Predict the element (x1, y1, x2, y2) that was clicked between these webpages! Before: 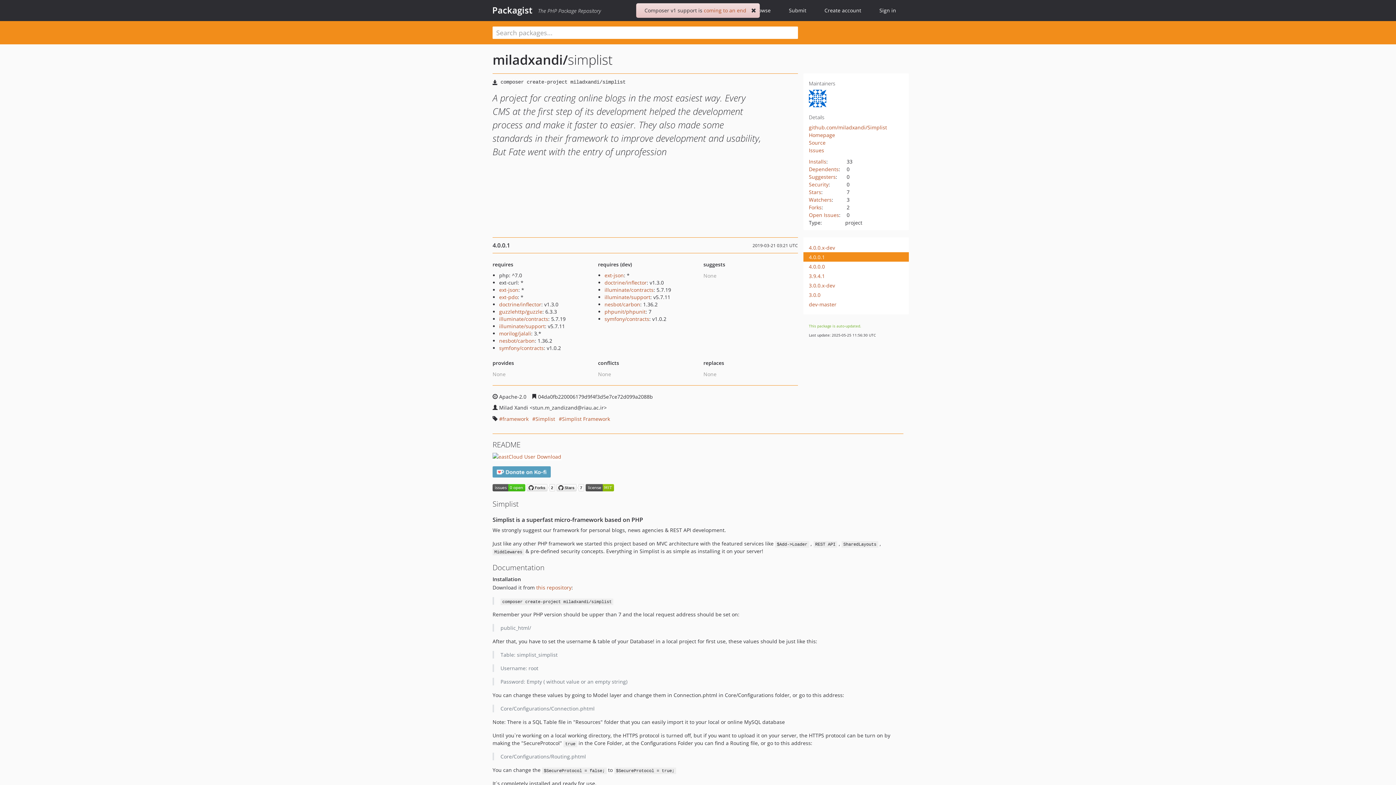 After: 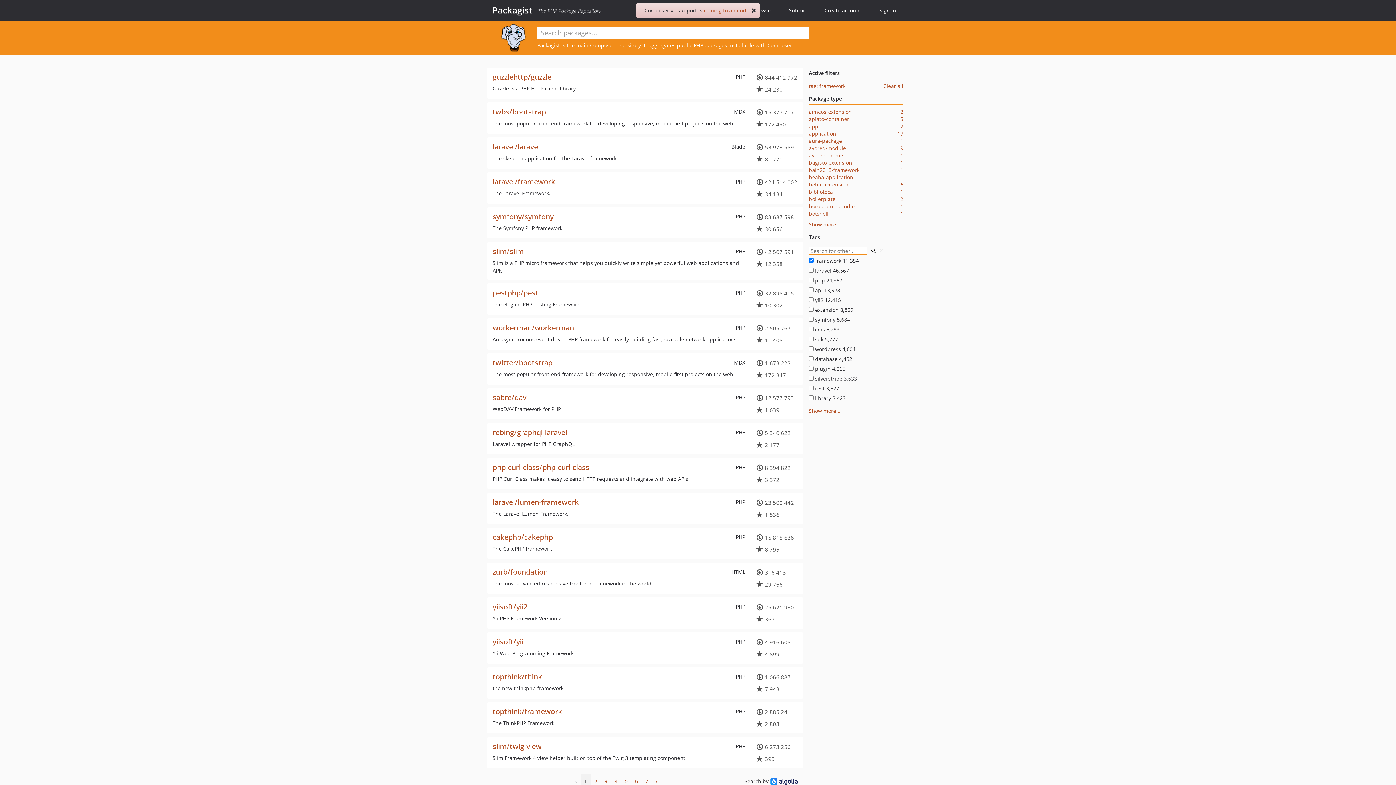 Action: label: framework bbox: (499, 415, 528, 422)